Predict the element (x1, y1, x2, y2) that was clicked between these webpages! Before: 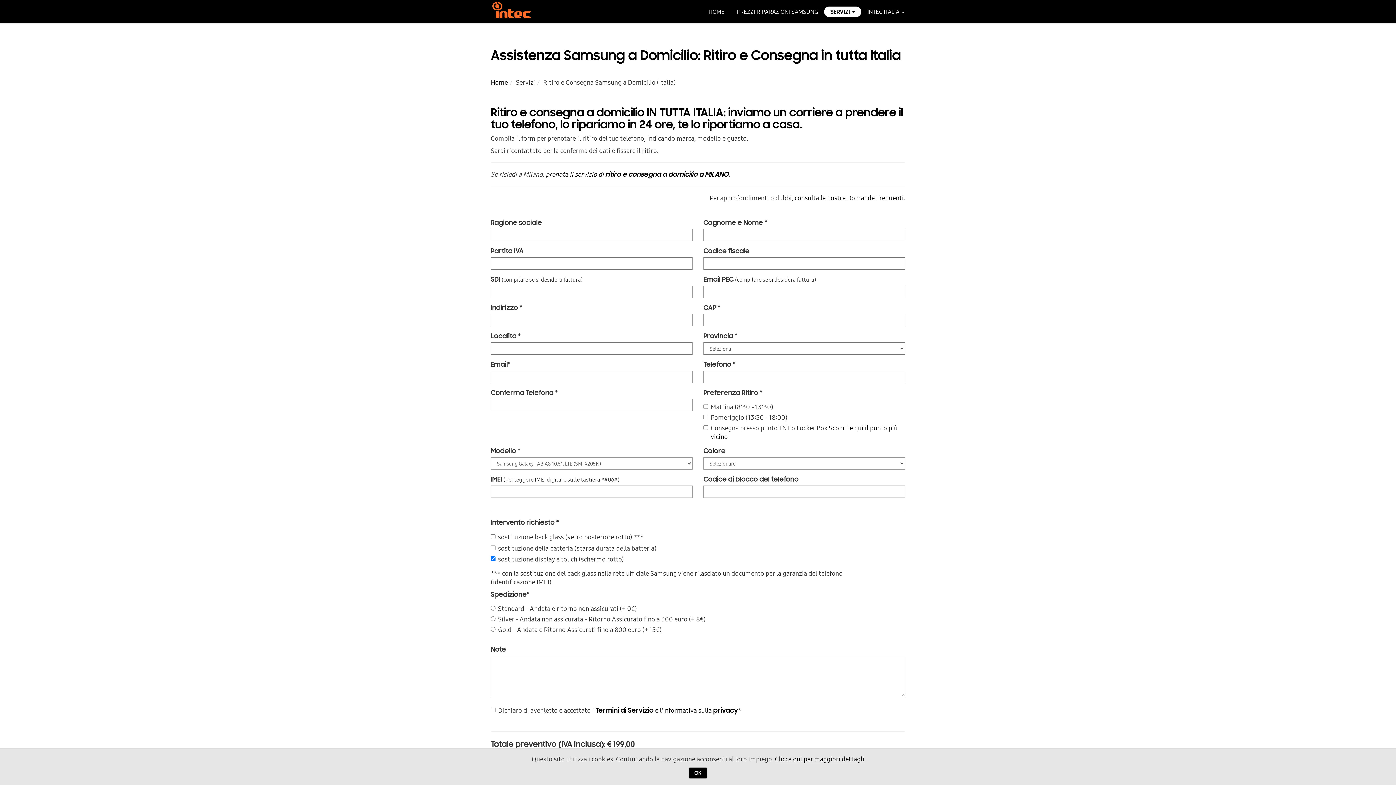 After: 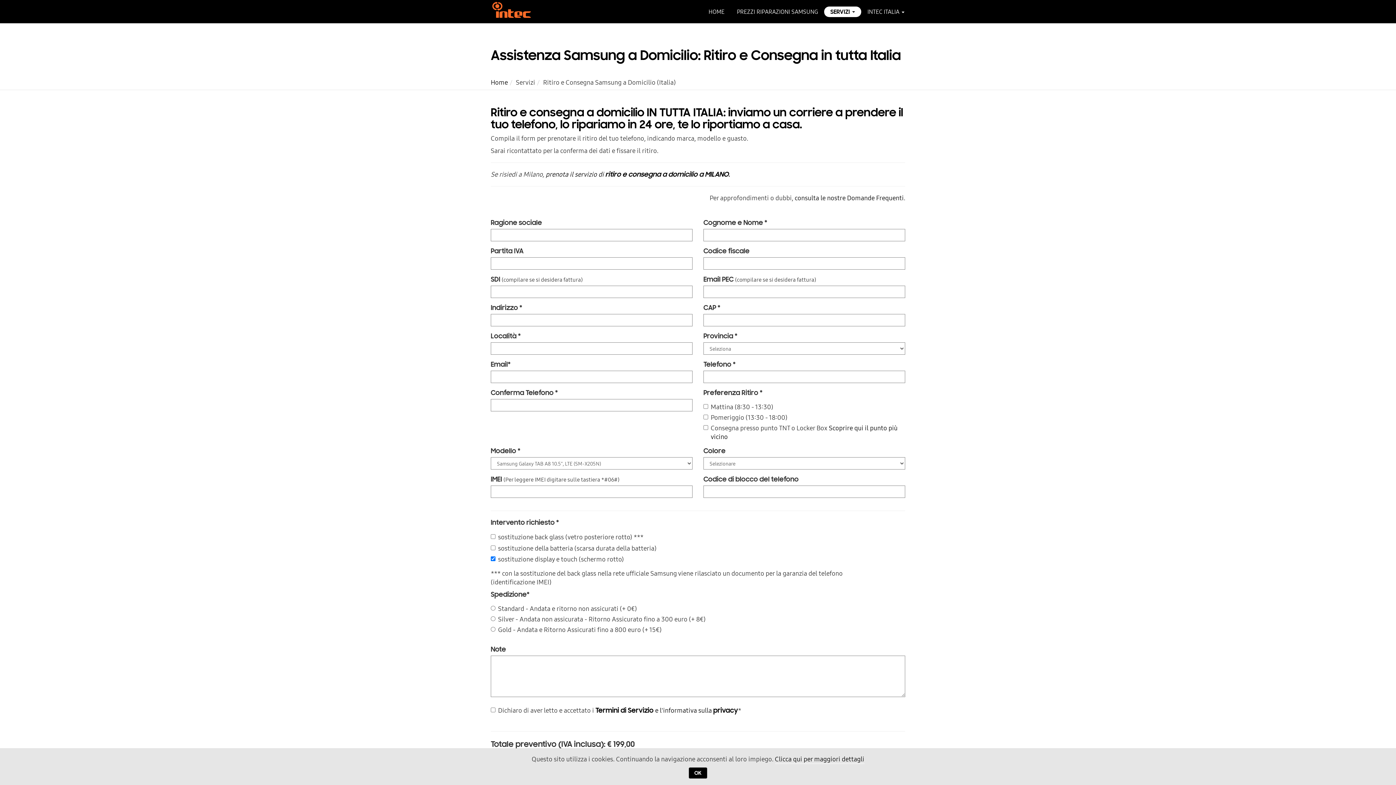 Action: bbox: (794, 193, 904, 202) label: consulta le nostre Domande Frequenti